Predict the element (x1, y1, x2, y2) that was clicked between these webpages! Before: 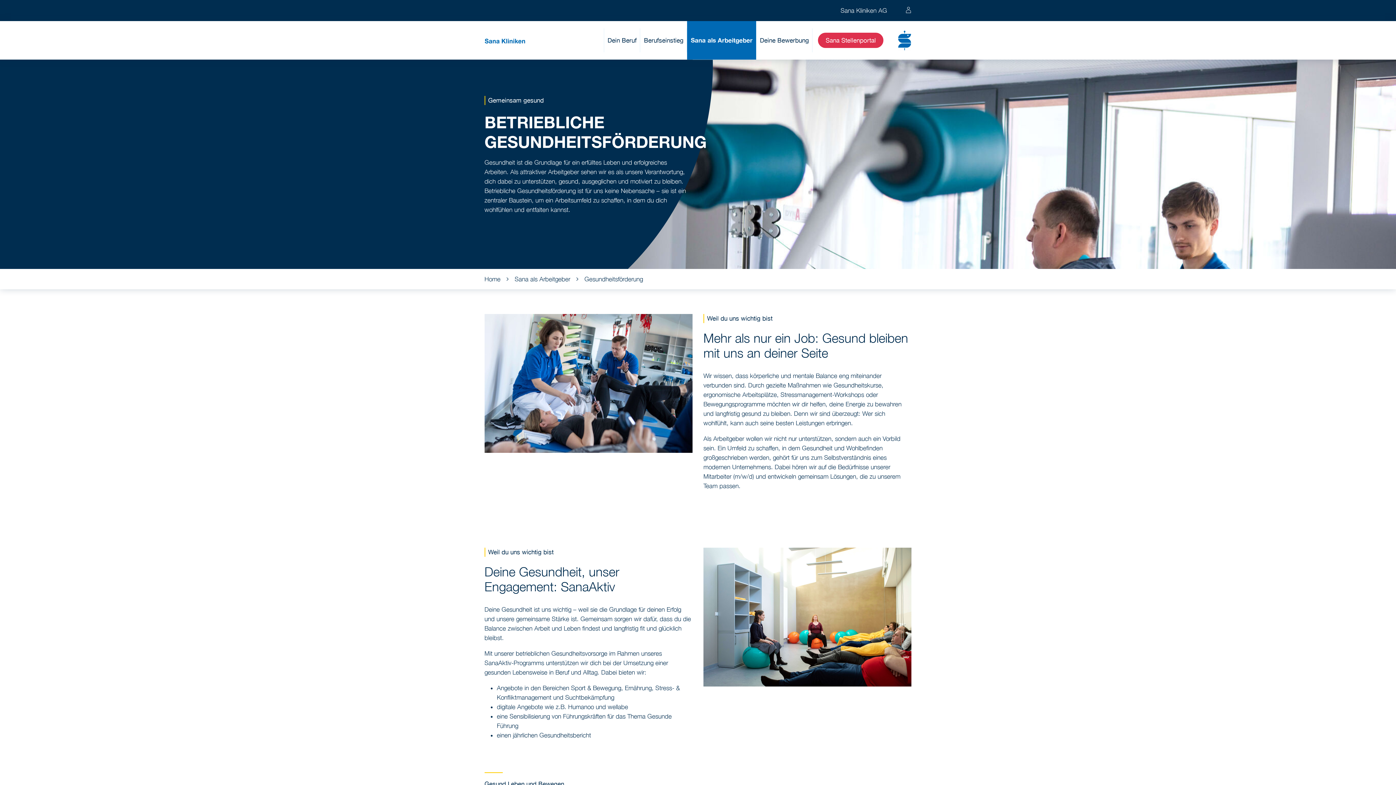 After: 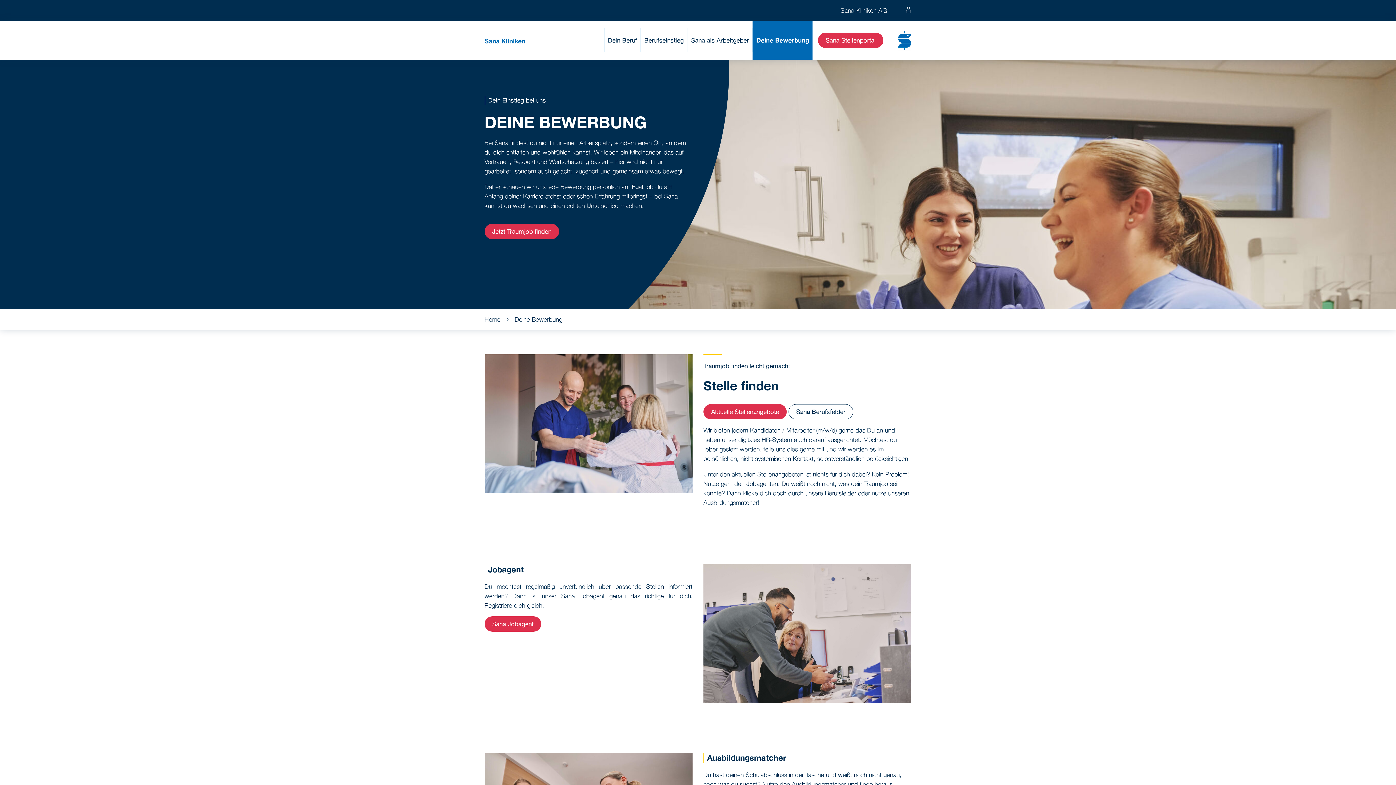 Action: bbox: (756, 21, 812, 59) label: Deine Bewerbung